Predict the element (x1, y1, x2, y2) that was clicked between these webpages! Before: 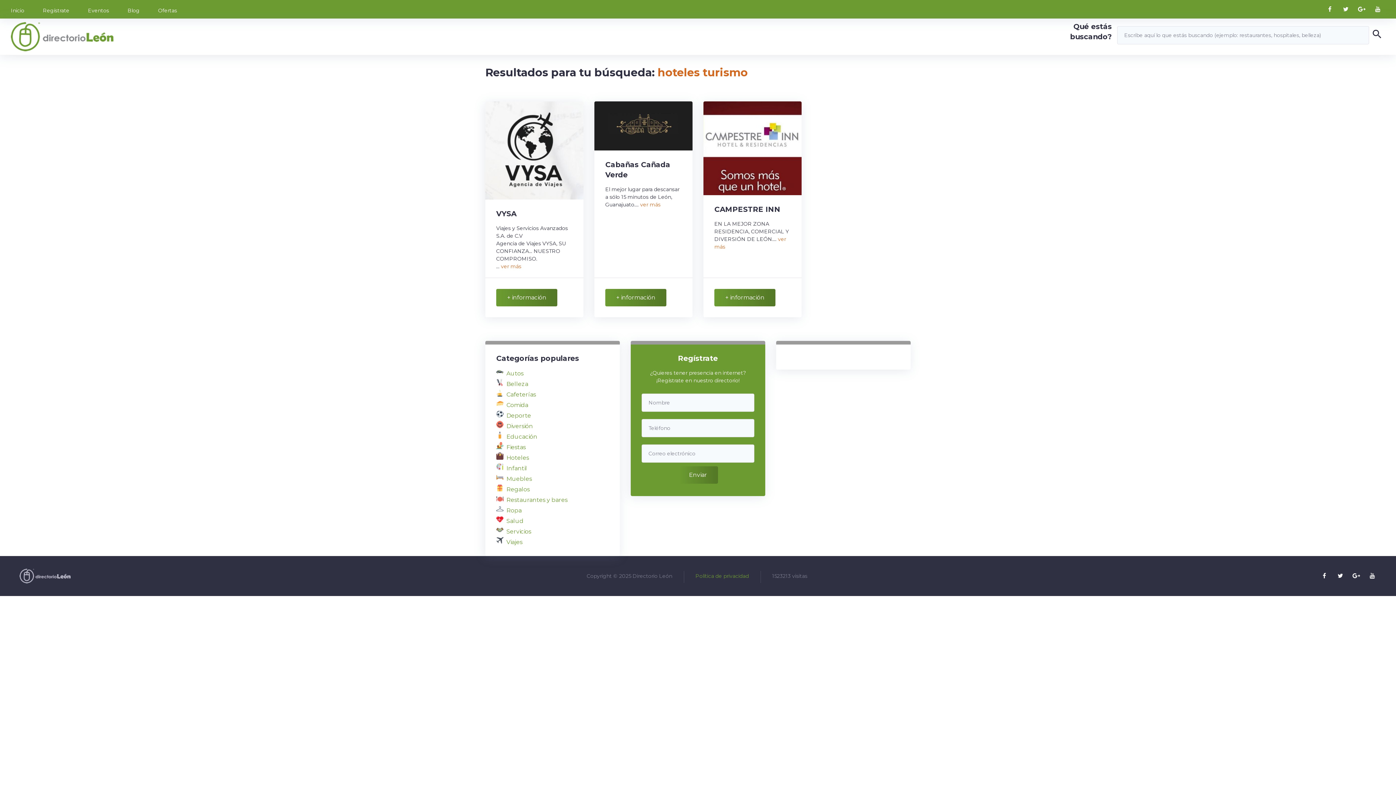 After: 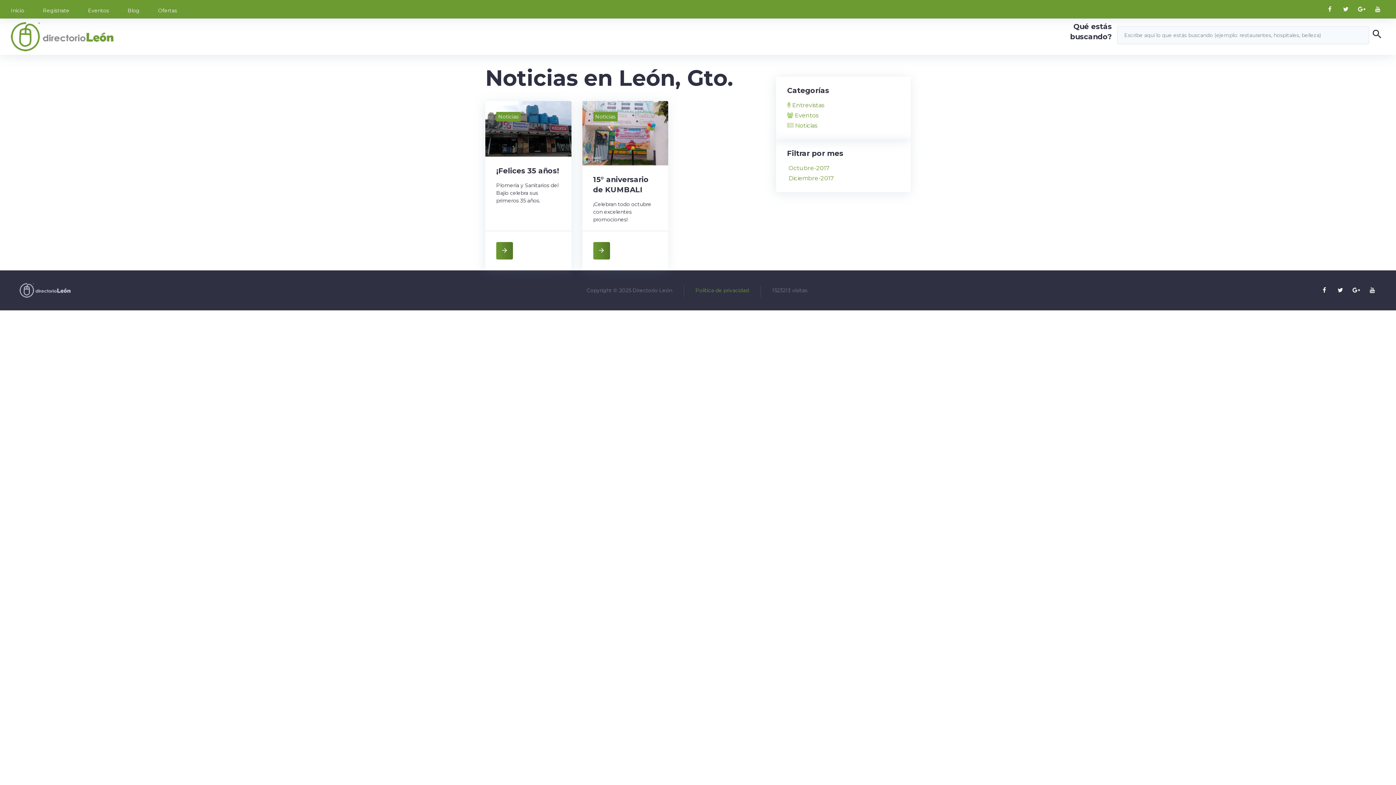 Action: label: Blog bbox: (127, 3, 139, 16)